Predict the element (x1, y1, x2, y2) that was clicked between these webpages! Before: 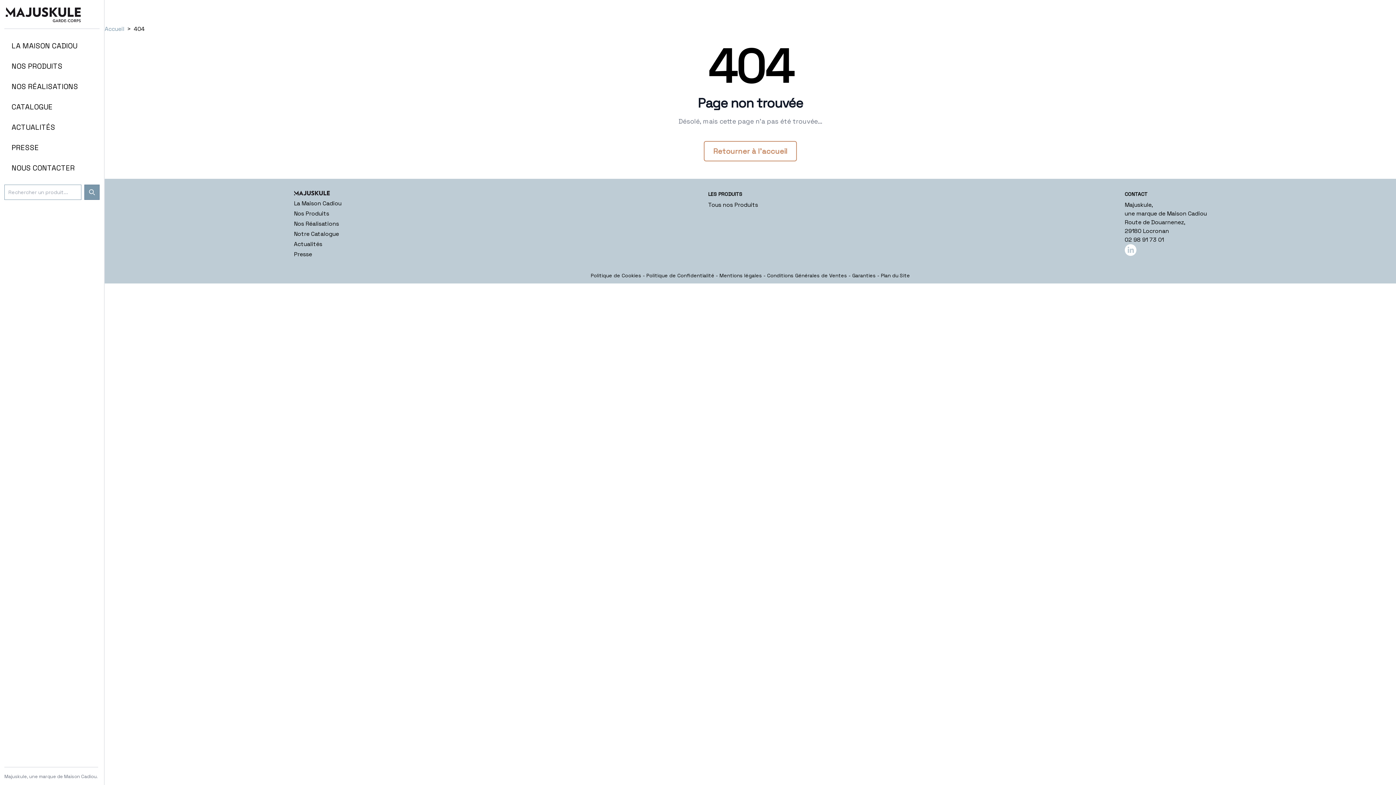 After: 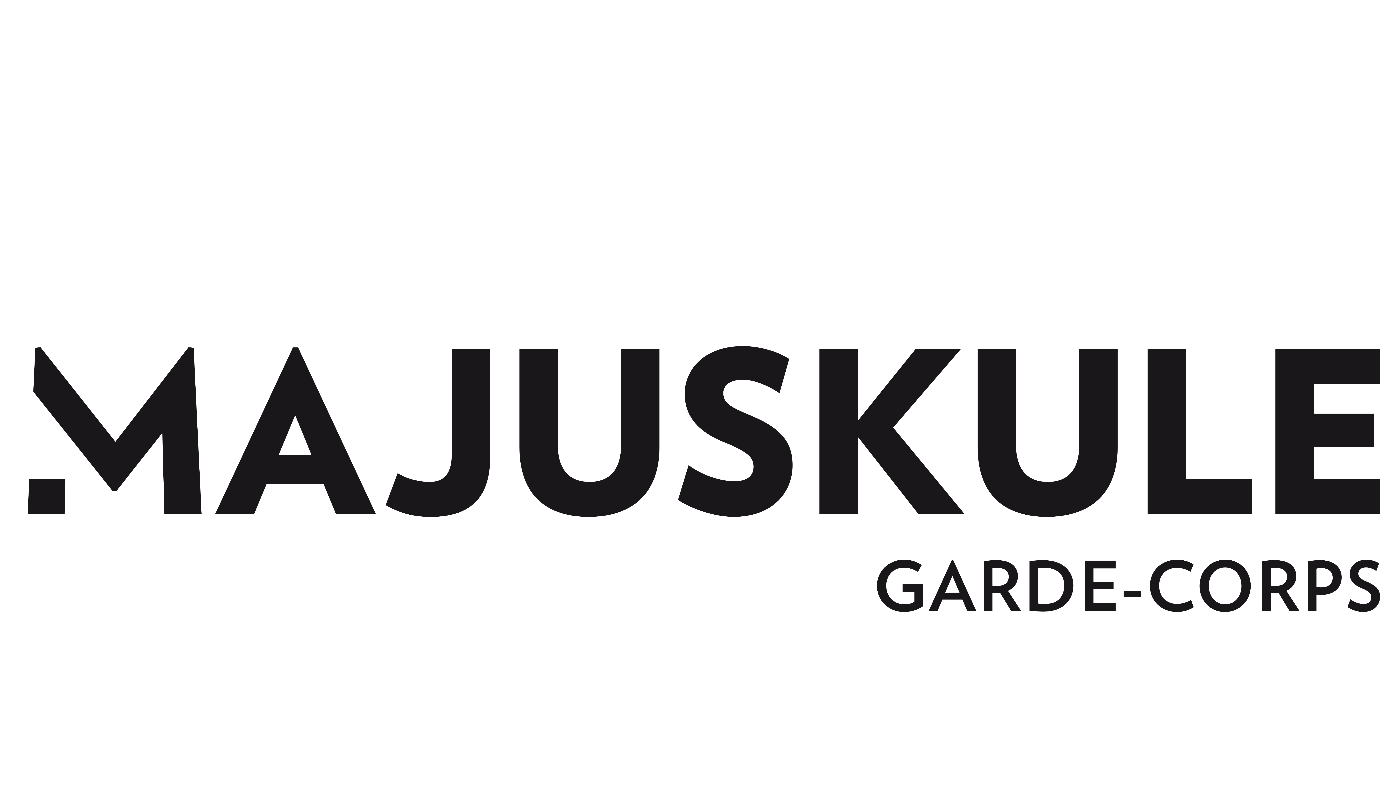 Action: bbox: (4, 37, 99, 53) label: LA MAISON CADIOU